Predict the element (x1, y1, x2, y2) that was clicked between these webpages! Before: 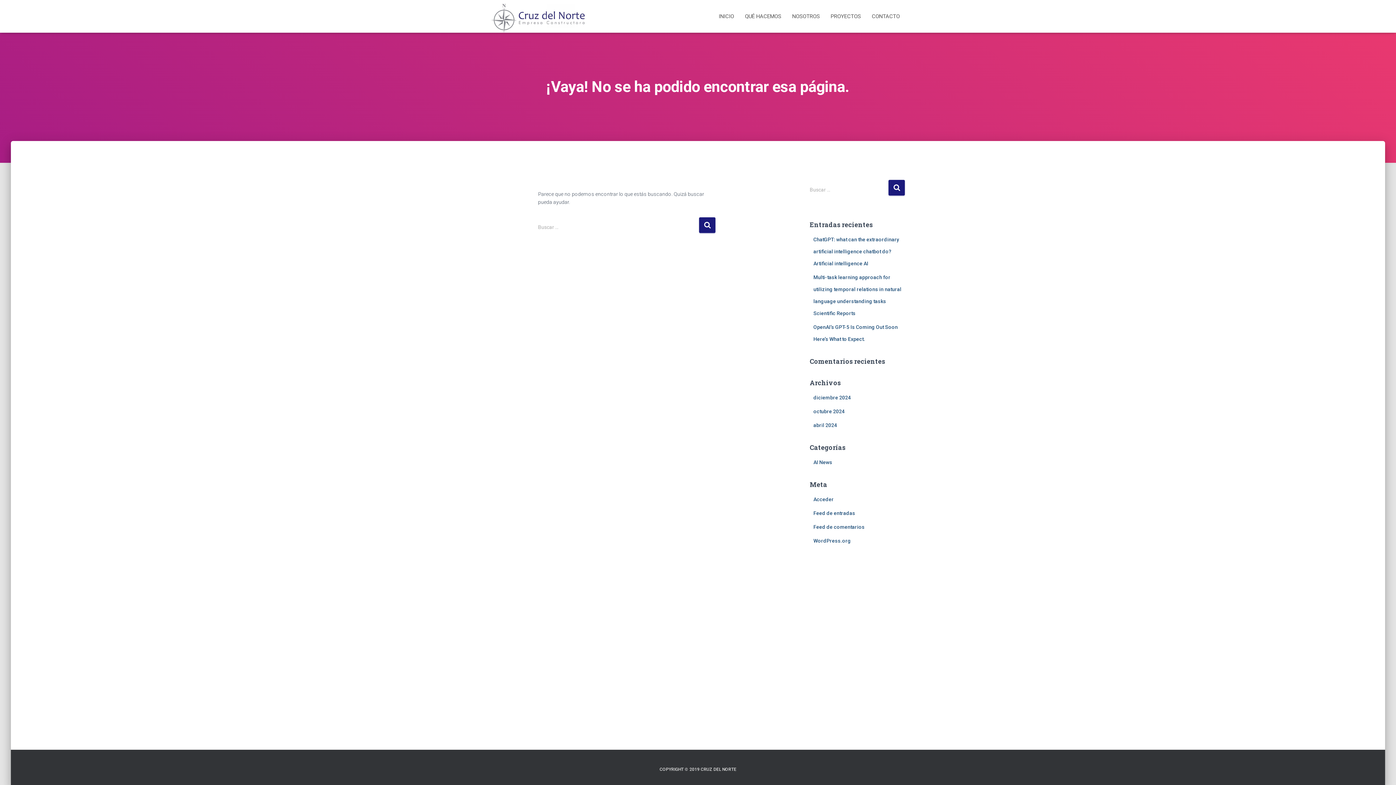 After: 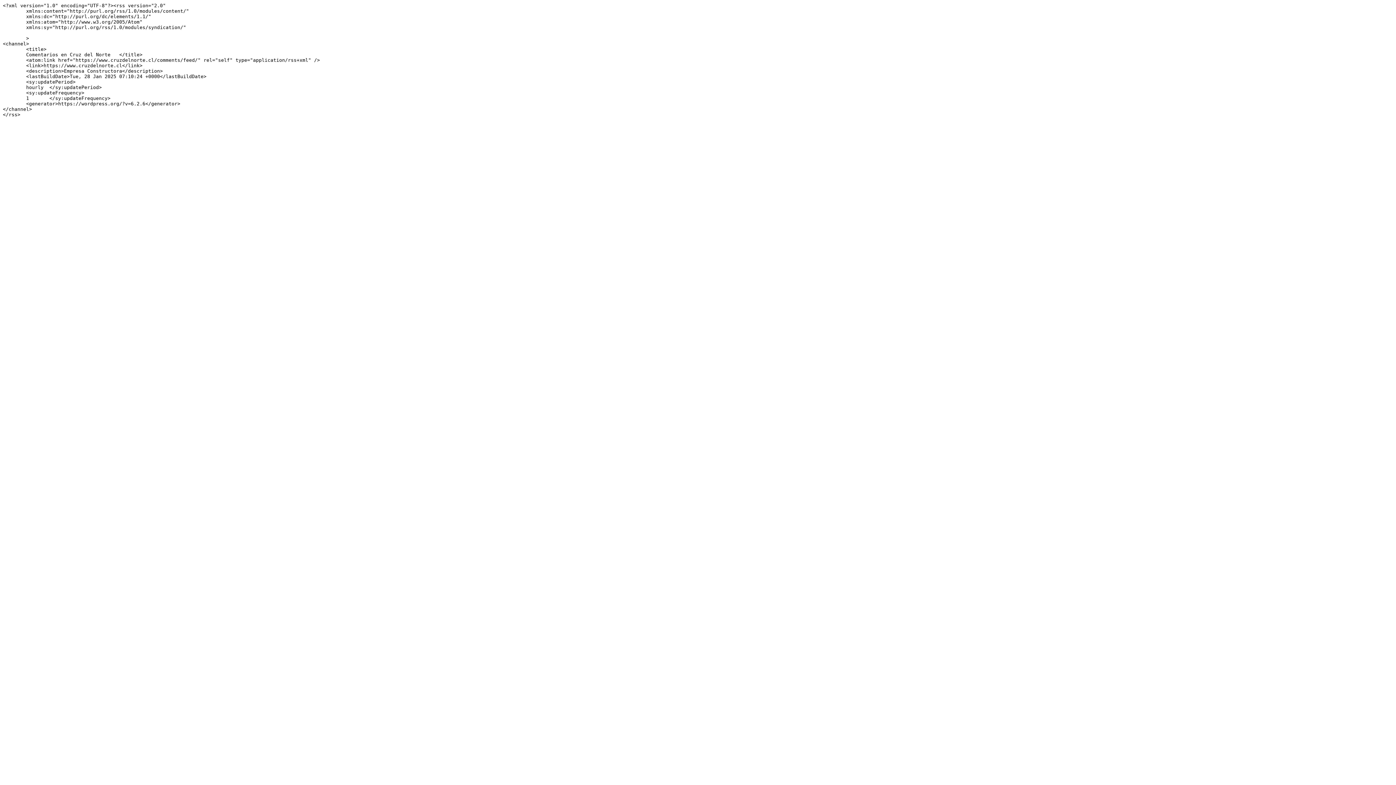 Action: bbox: (813, 524, 864, 530) label: Feed de comentarios